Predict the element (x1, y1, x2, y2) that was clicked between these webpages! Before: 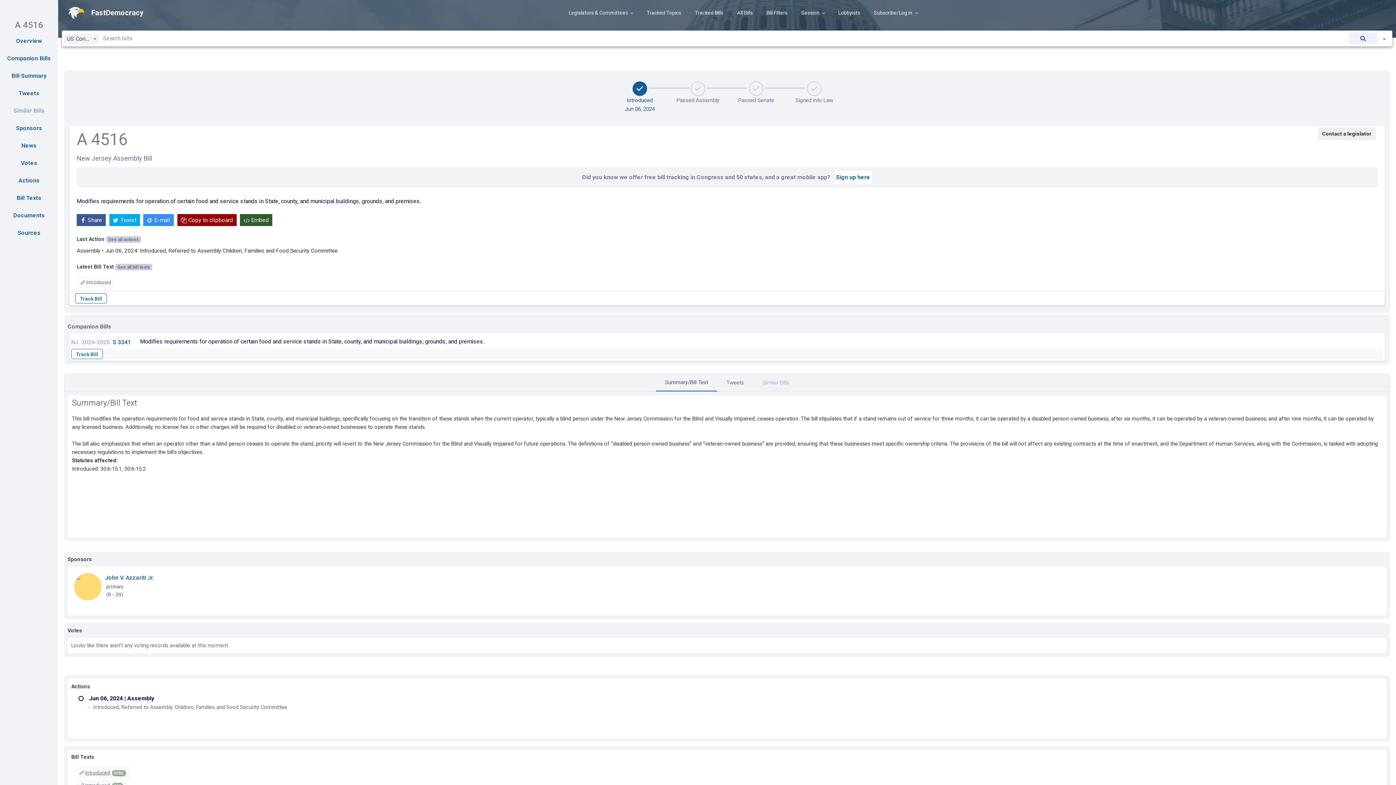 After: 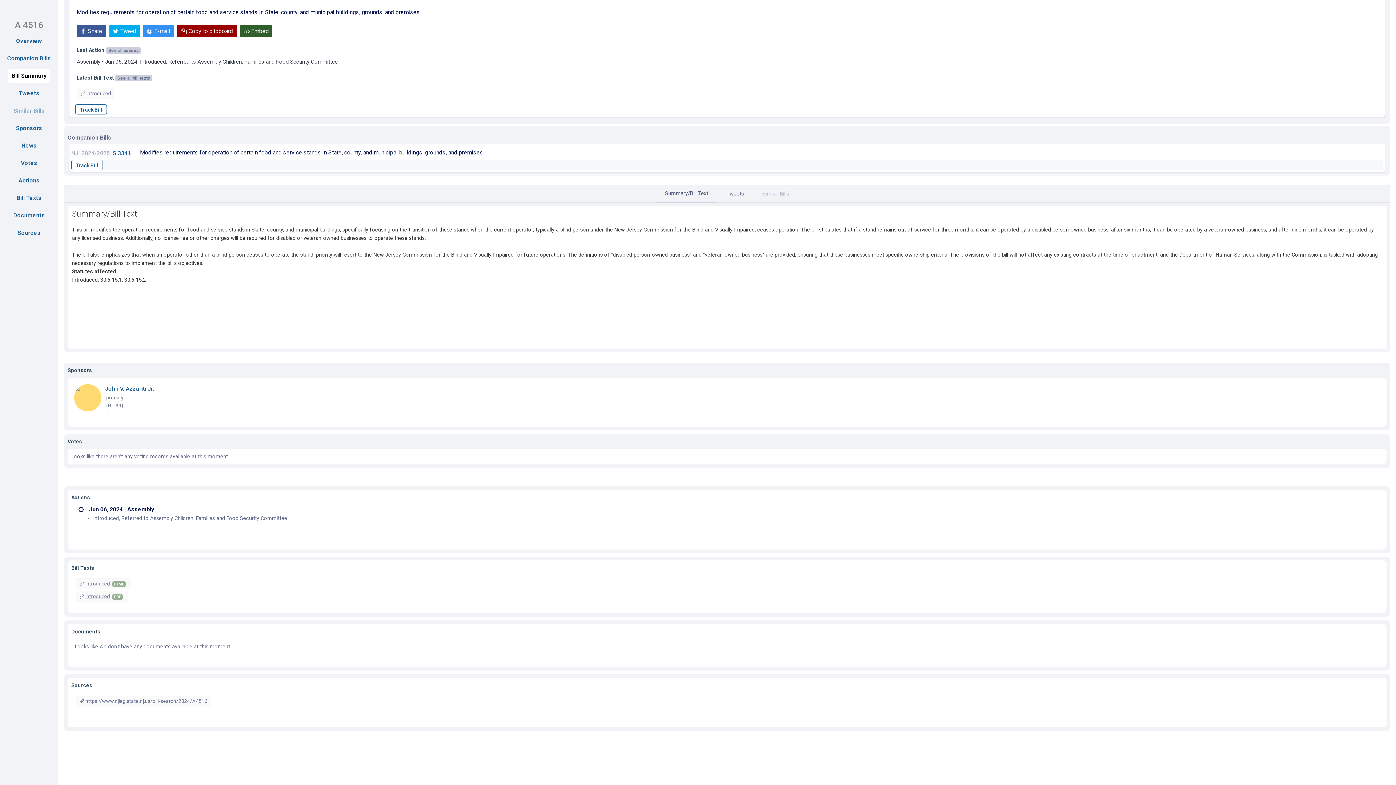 Action: bbox: (8, 69, 50, 82) label: Bill Summary